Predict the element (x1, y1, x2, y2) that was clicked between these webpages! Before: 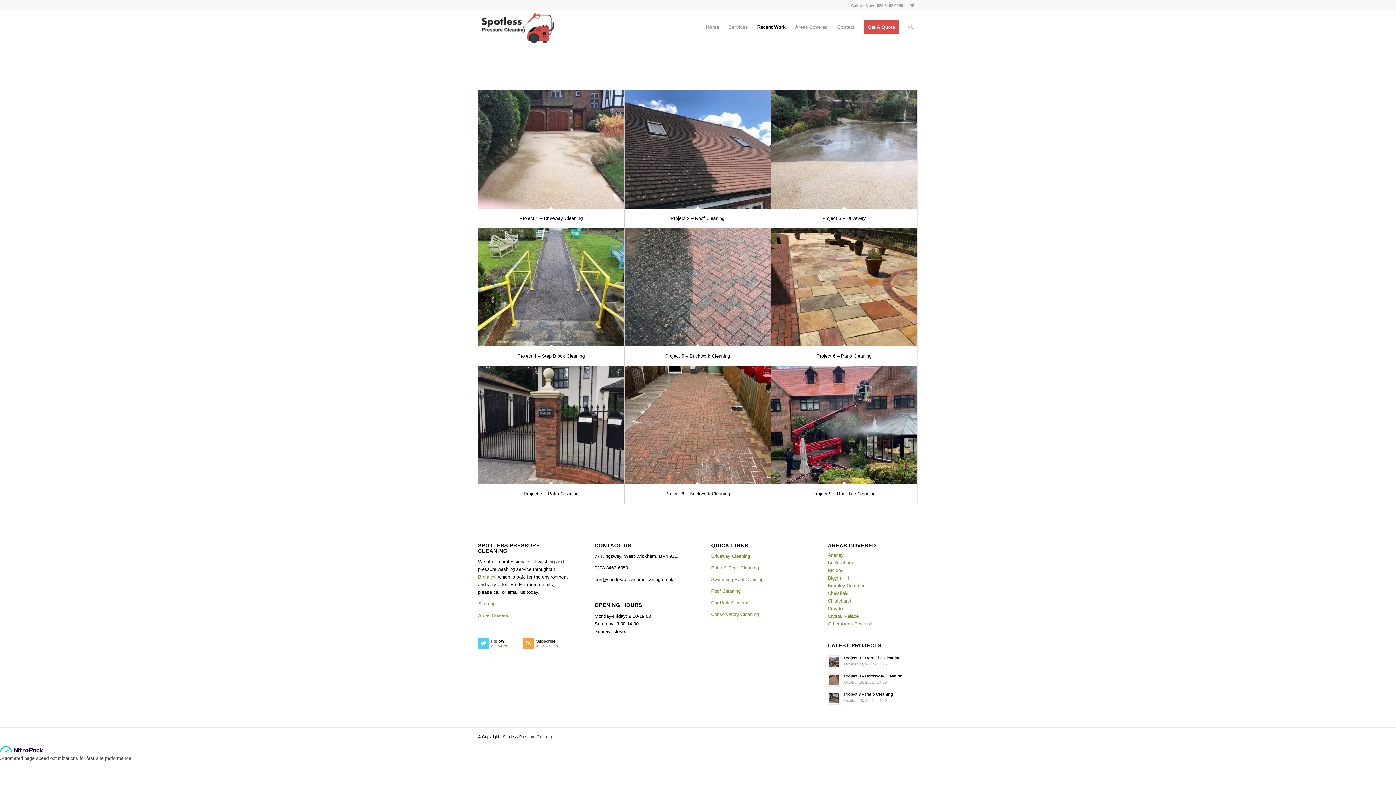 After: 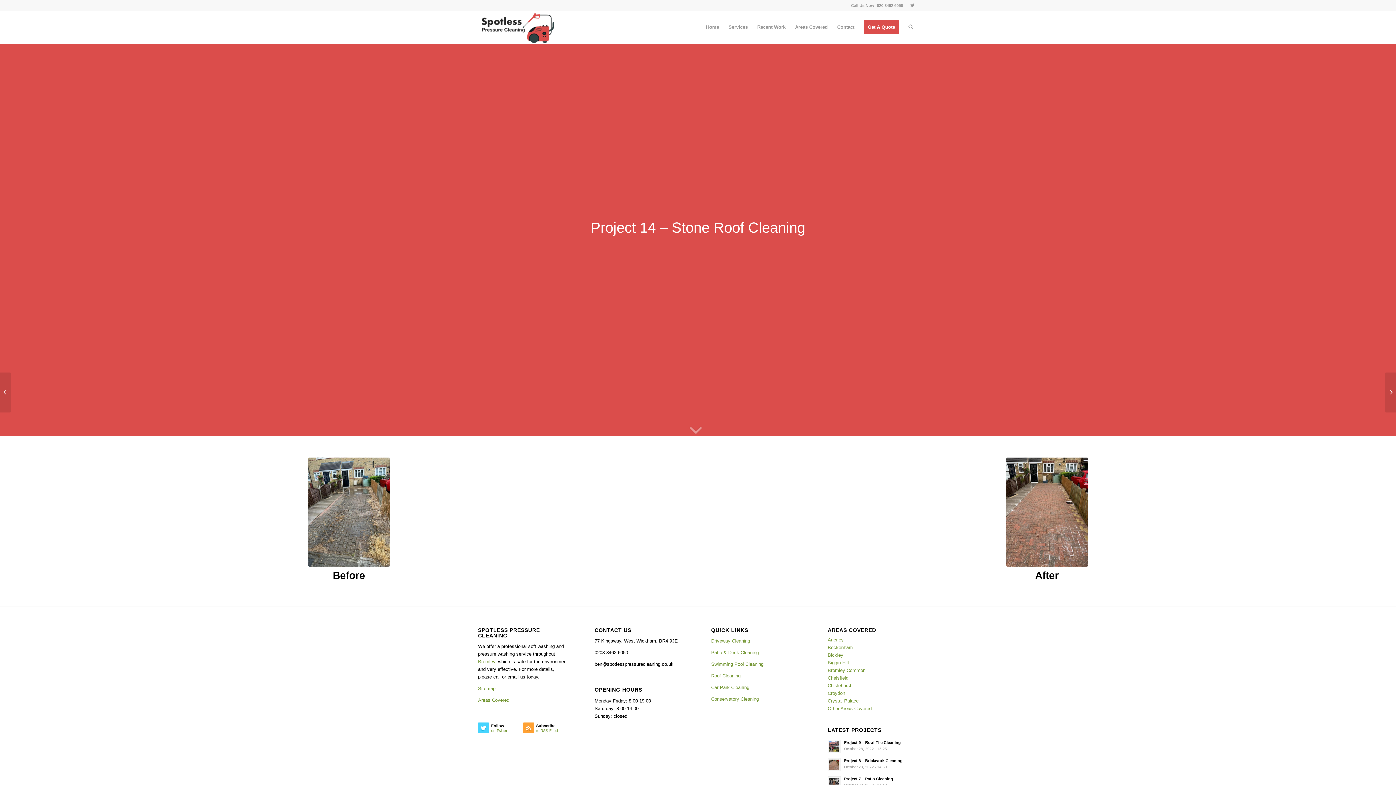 Action: label: Project 8 – Brickwork Cleaning bbox: (665, 491, 730, 496)